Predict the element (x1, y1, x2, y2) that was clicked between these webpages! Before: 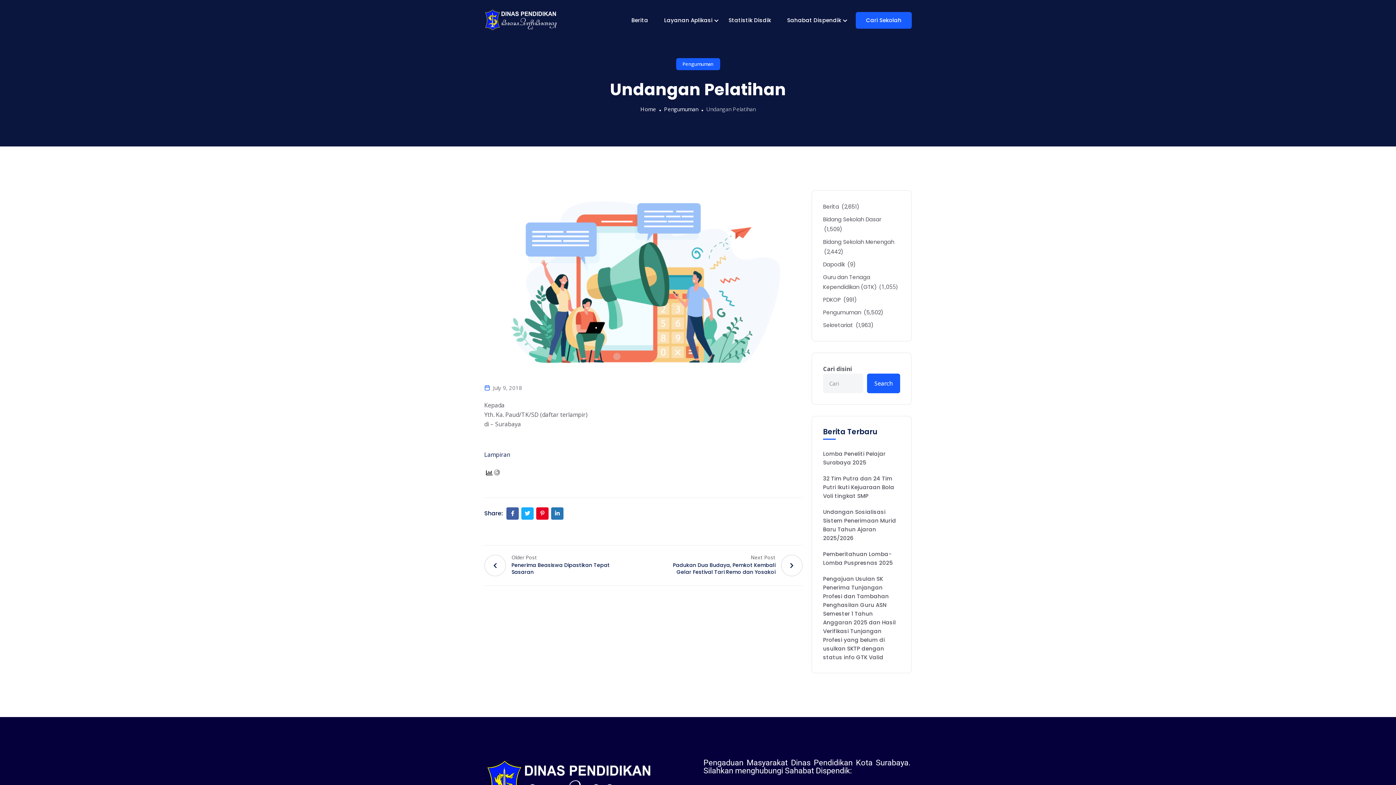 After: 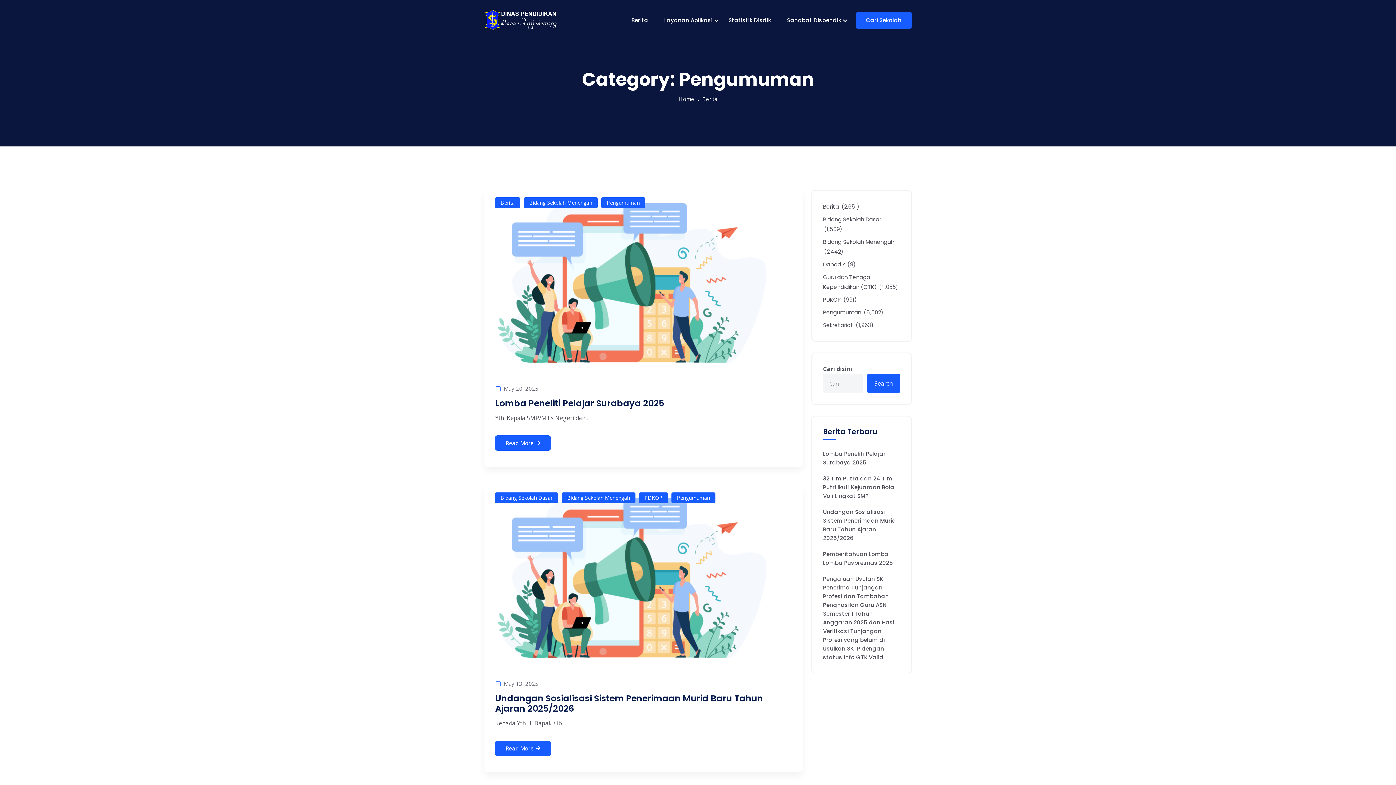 Action: bbox: (676, 58, 720, 70) label: Pengumuman